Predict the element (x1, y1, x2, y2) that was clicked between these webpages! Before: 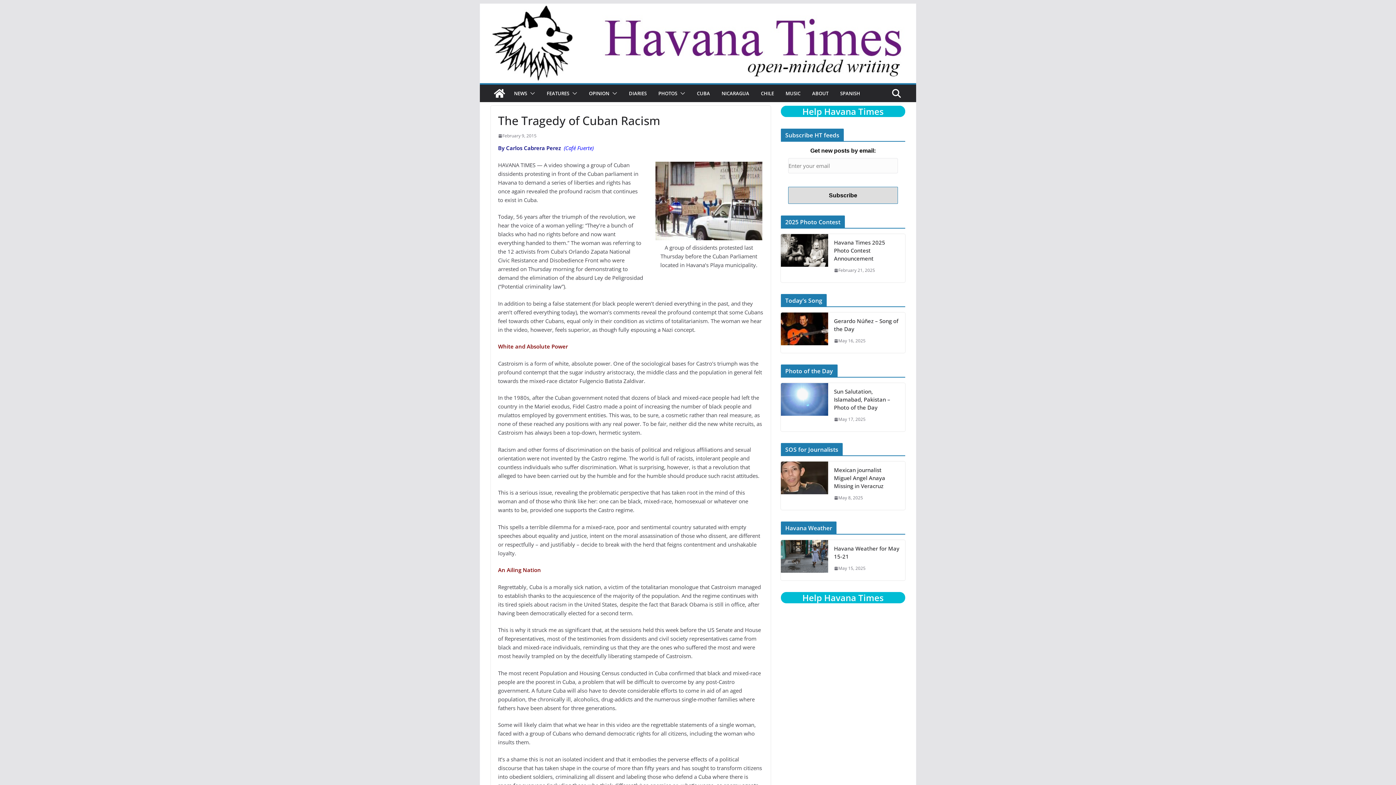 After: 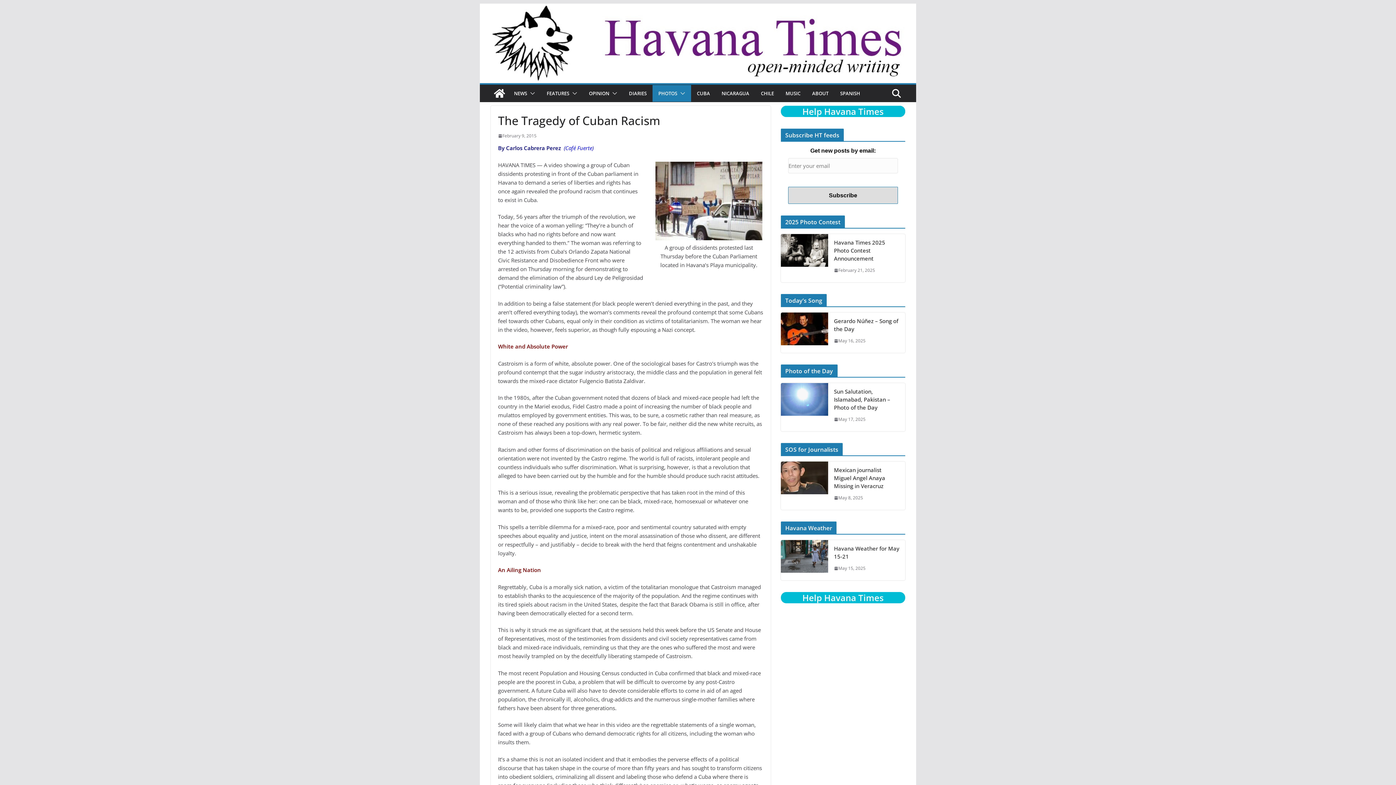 Action: bbox: (677, 88, 685, 98)